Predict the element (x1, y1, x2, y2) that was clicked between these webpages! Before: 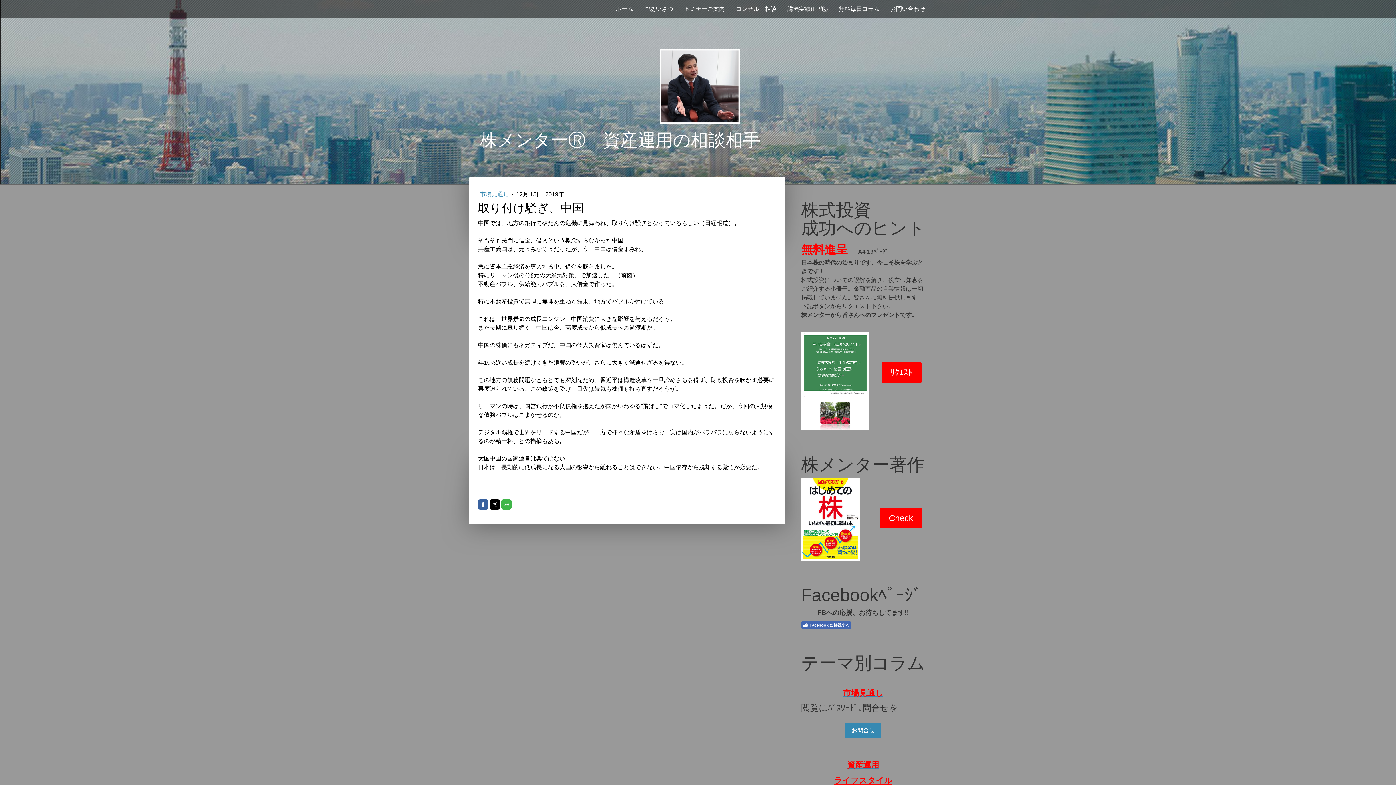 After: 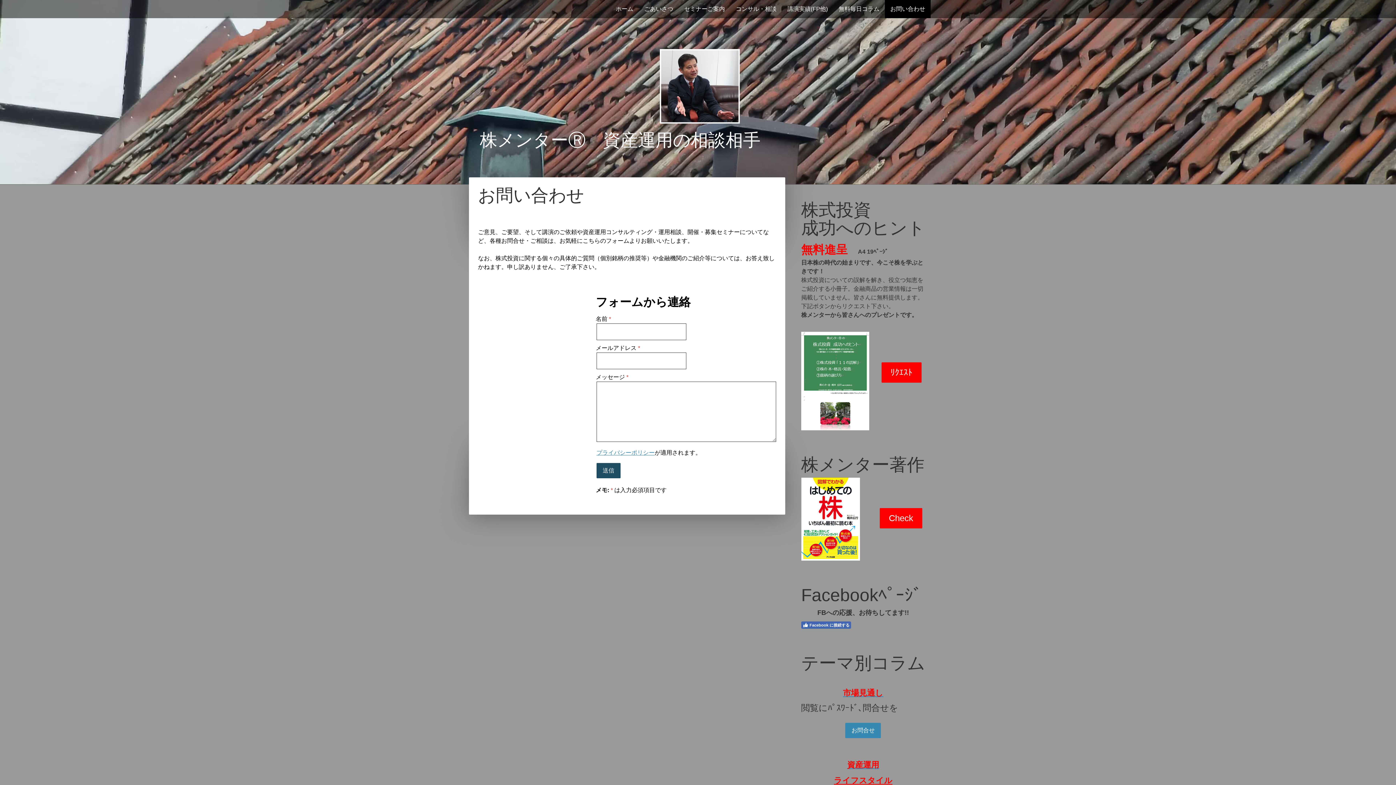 Action: bbox: (845, 723, 881, 738) label: お問合せ